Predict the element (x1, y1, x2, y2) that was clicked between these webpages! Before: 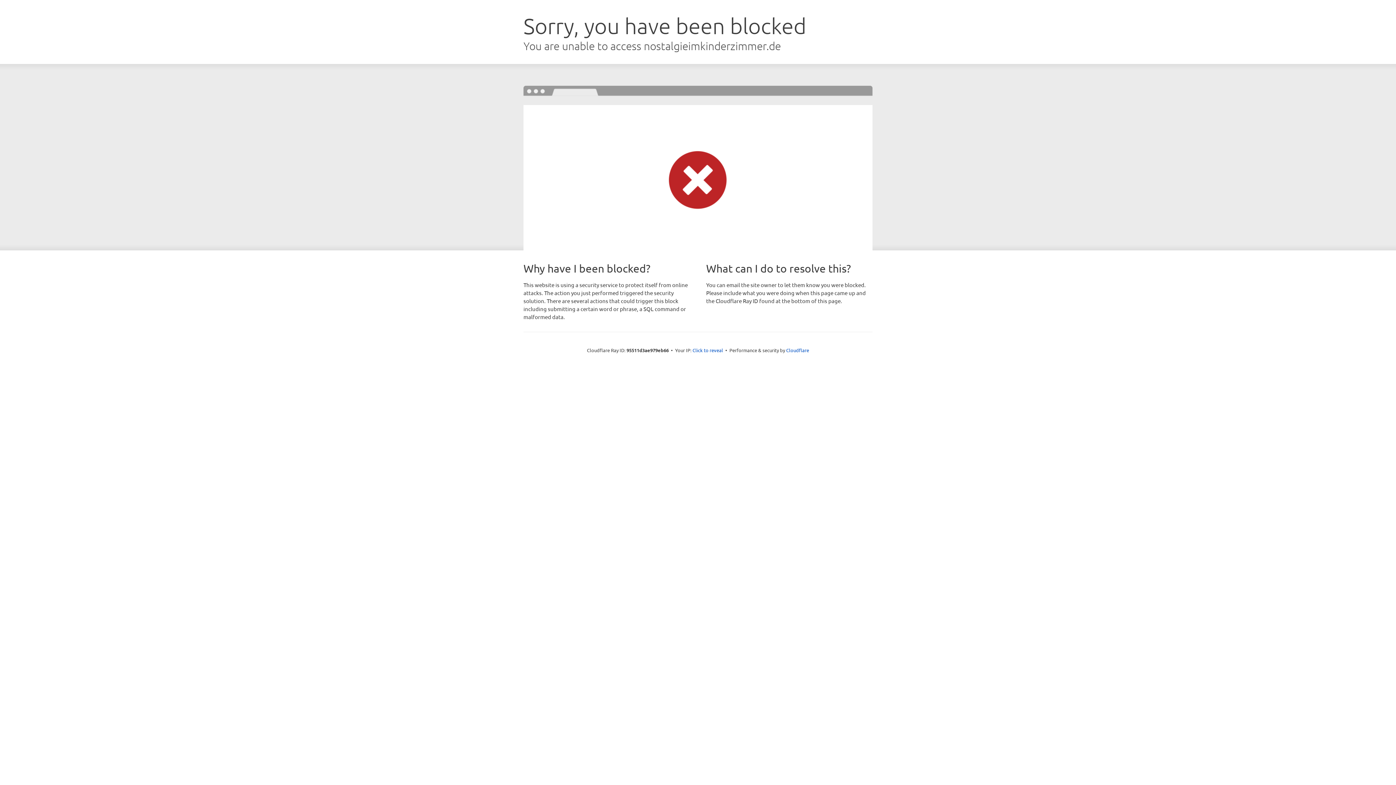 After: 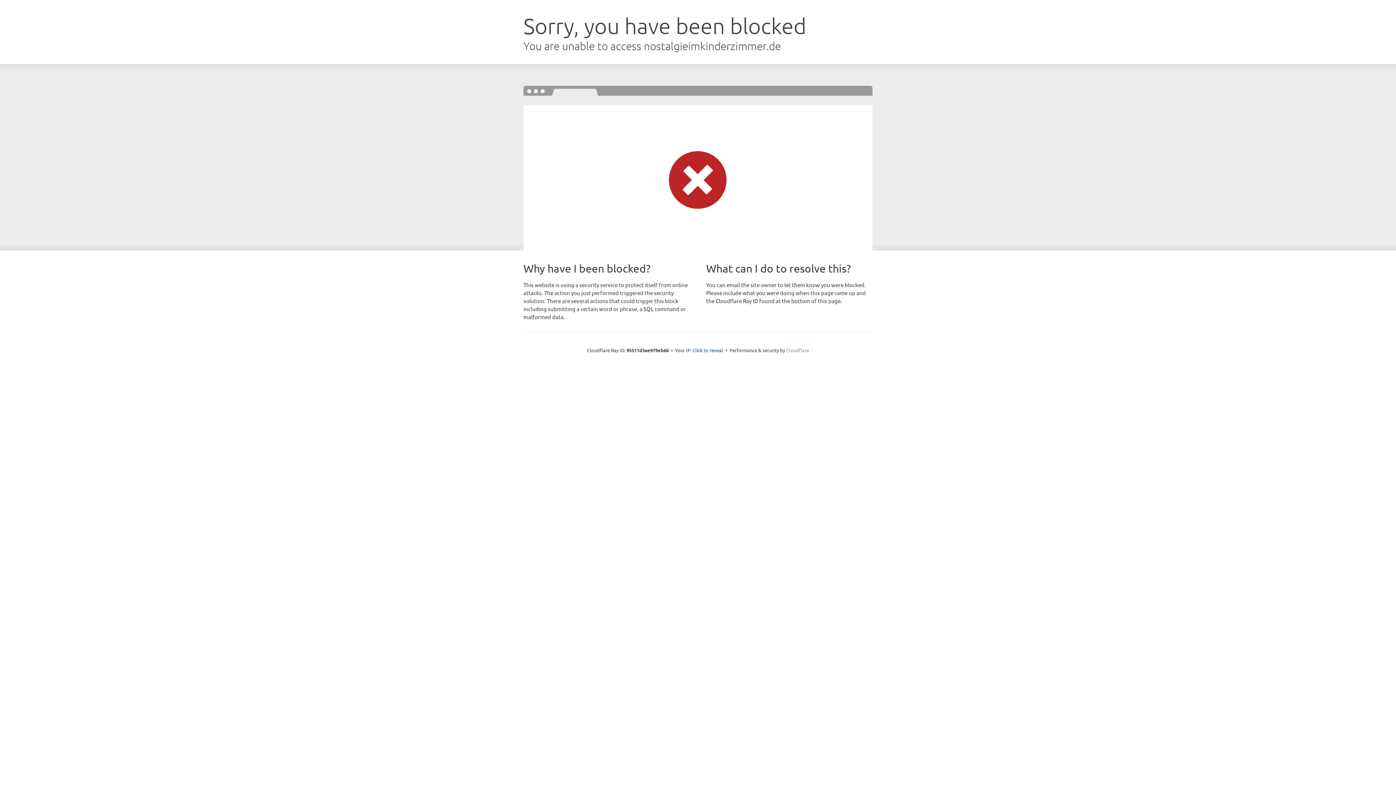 Action: bbox: (786, 347, 809, 353) label: Cloudflare